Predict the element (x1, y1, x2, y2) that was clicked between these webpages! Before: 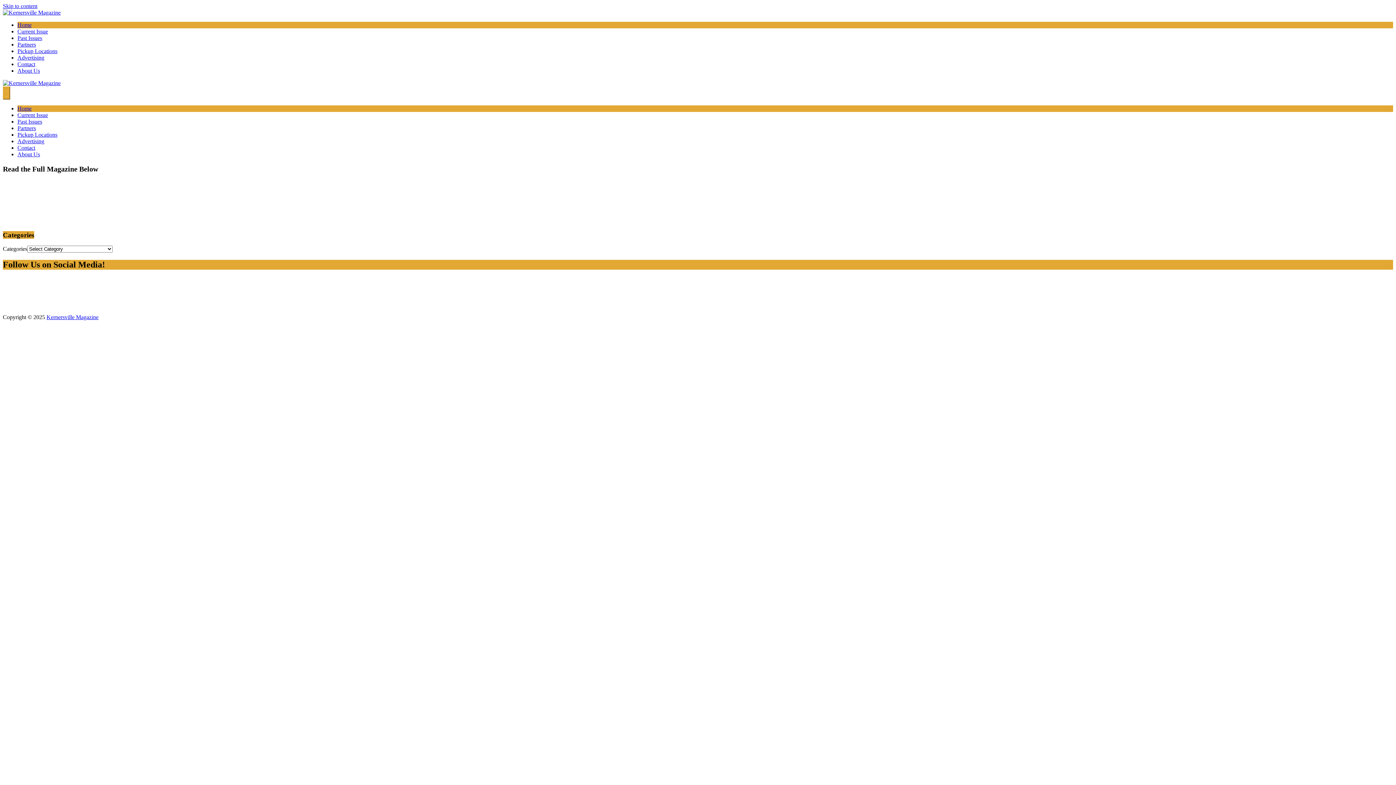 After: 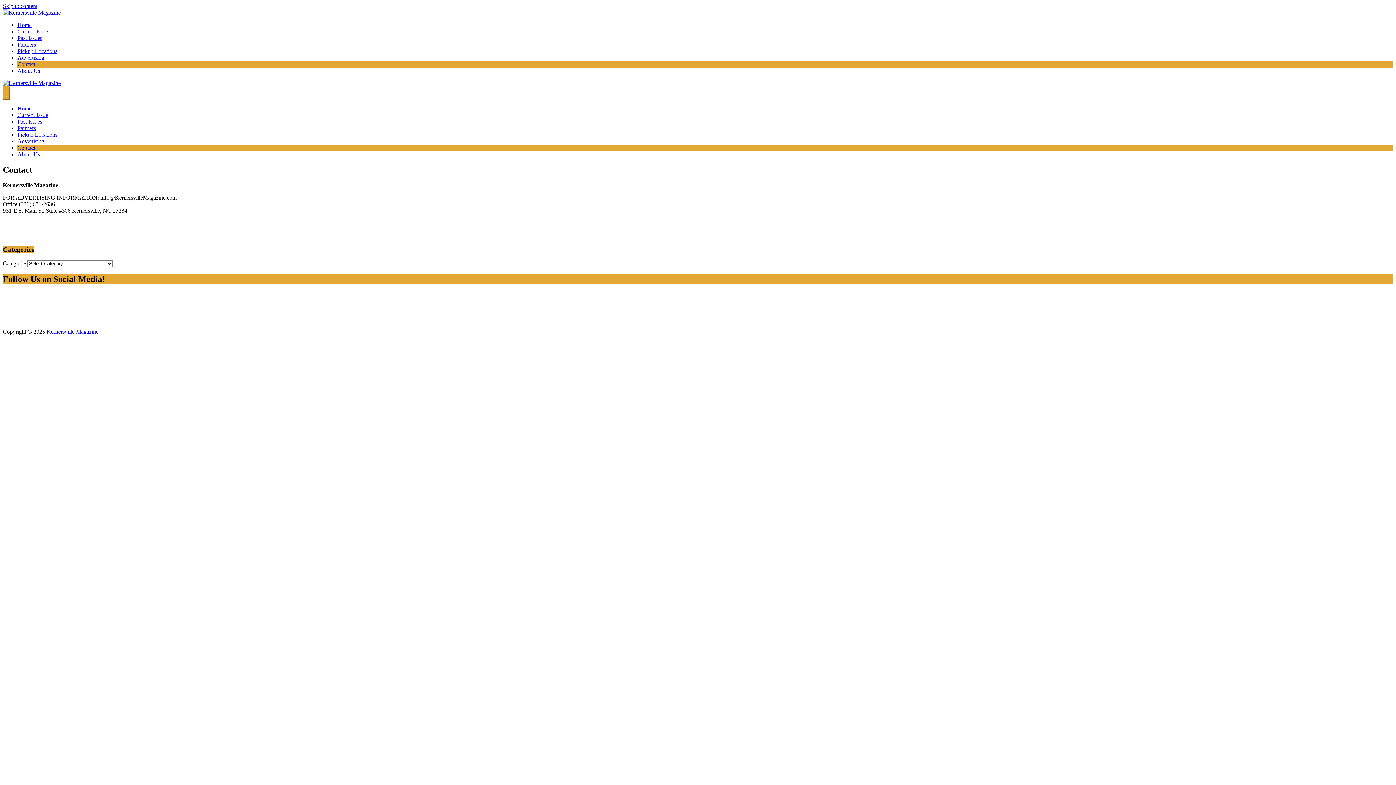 Action: label: Contact bbox: (17, 61, 35, 67)